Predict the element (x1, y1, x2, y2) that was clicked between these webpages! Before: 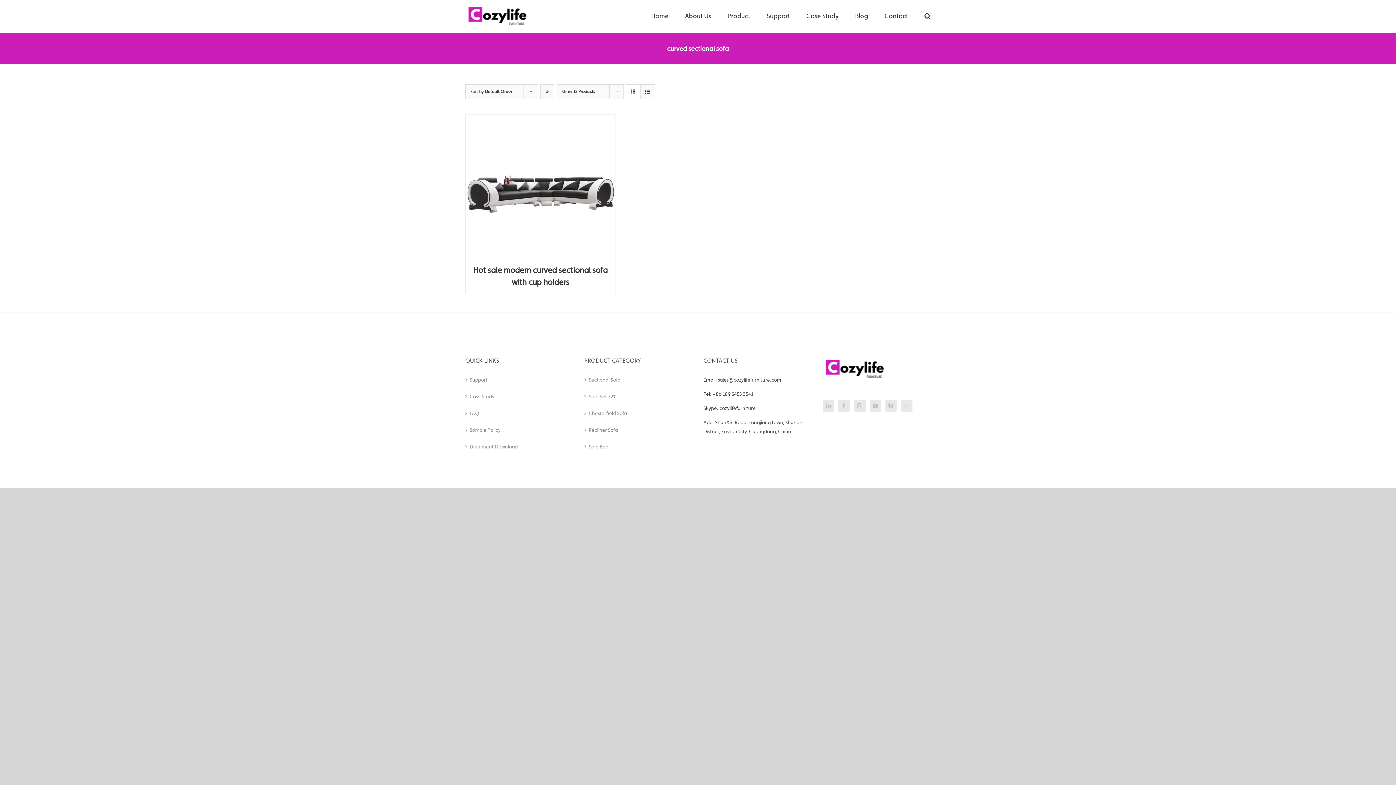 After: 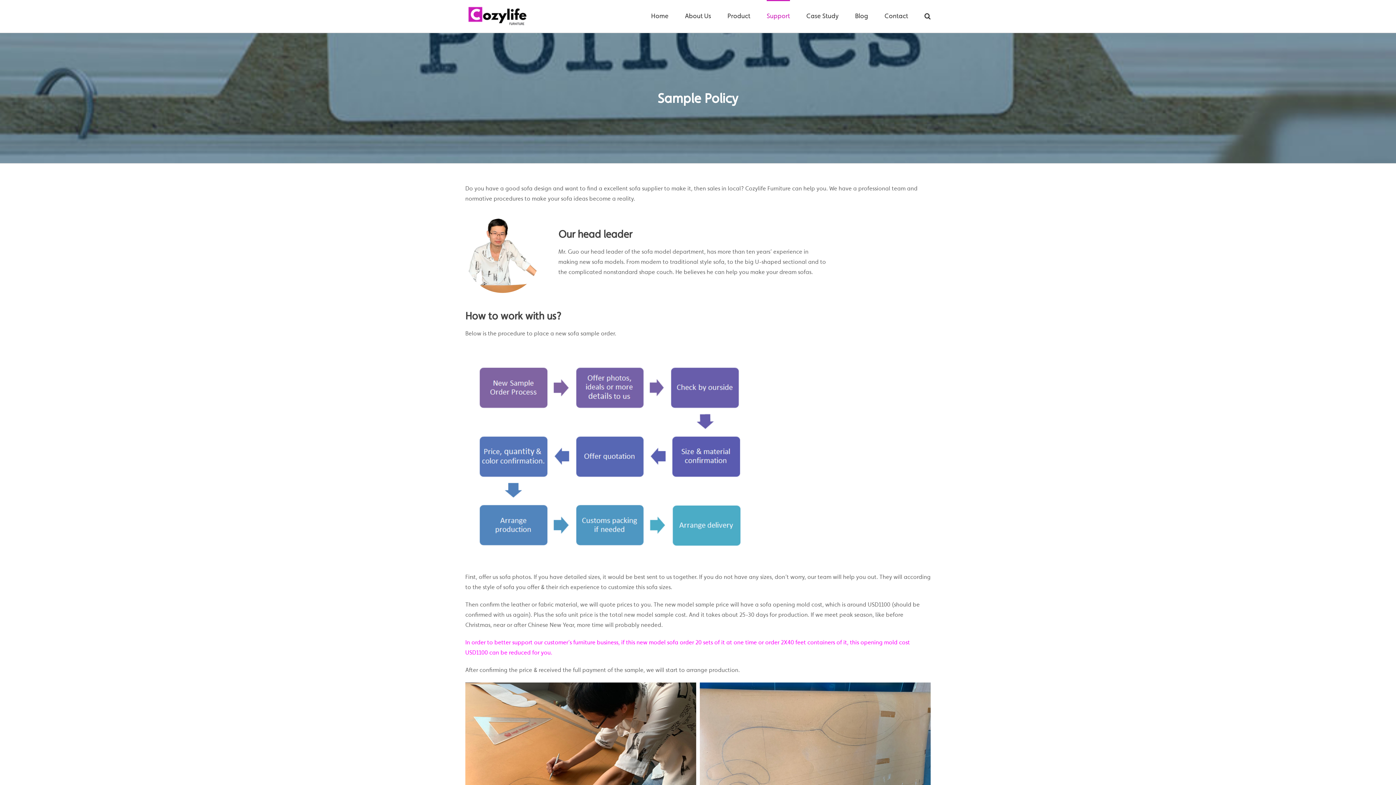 Action: bbox: (469, 425, 570, 435) label: Sample Policy